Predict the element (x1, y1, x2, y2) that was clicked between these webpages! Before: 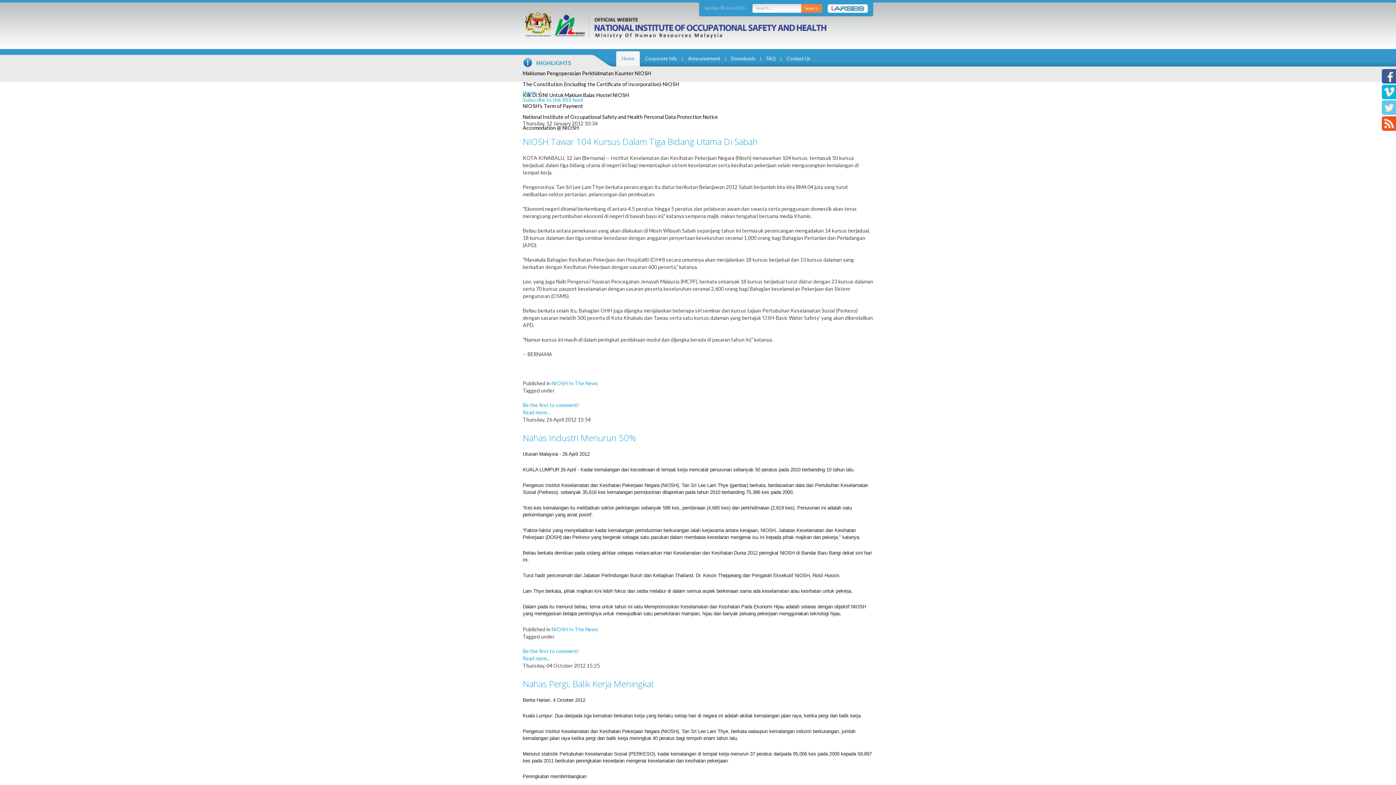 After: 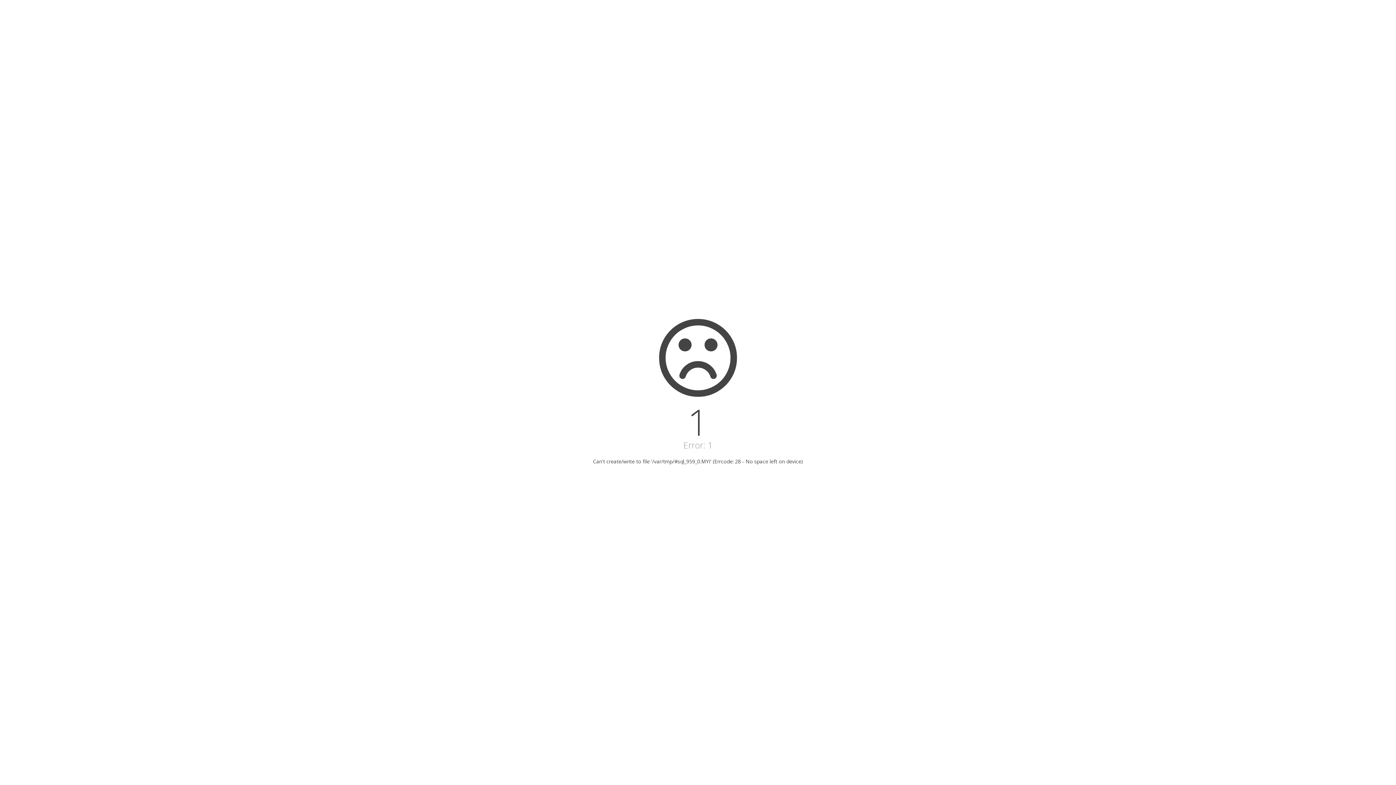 Action: bbox: (522, 113, 718, 120) label: National Institute of Occupational Safety and Health Personal Data Protection Notice